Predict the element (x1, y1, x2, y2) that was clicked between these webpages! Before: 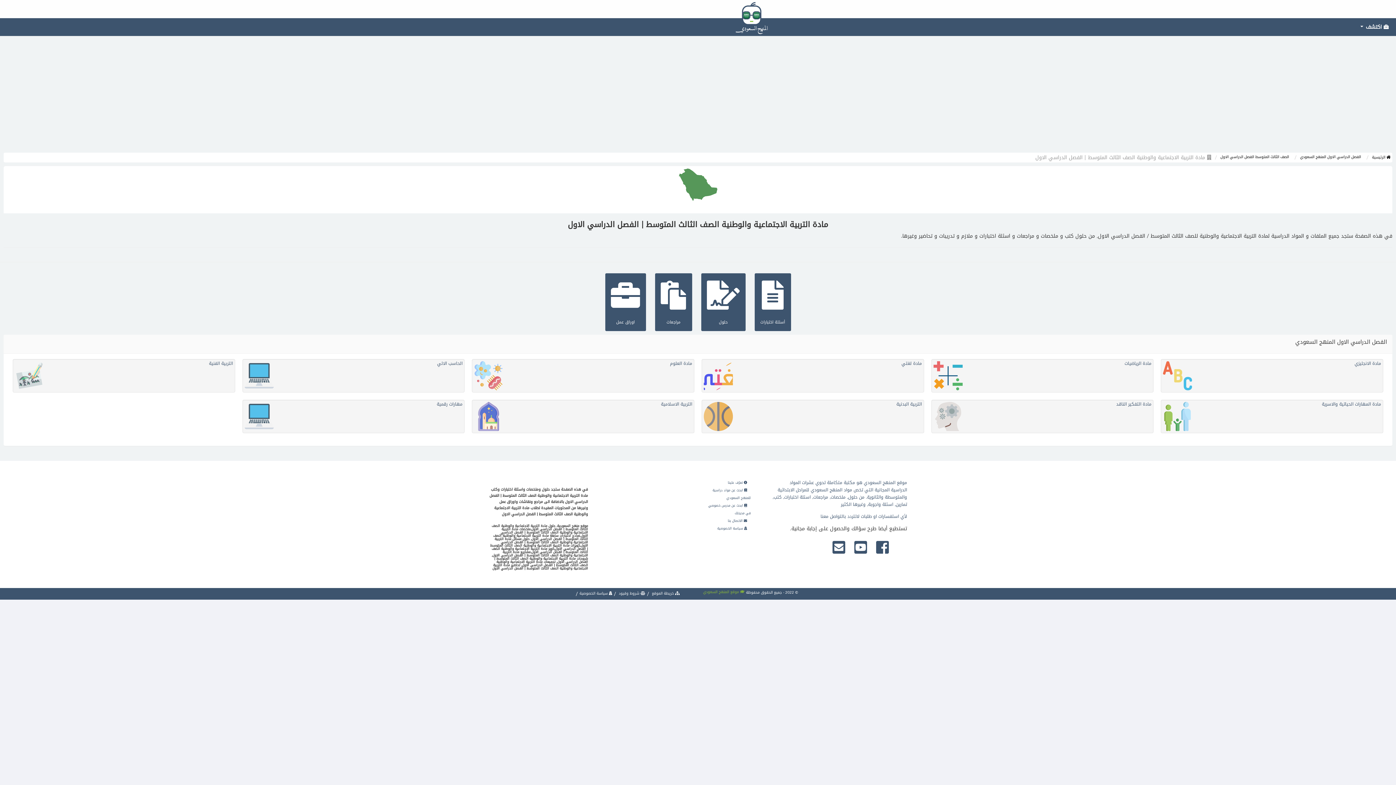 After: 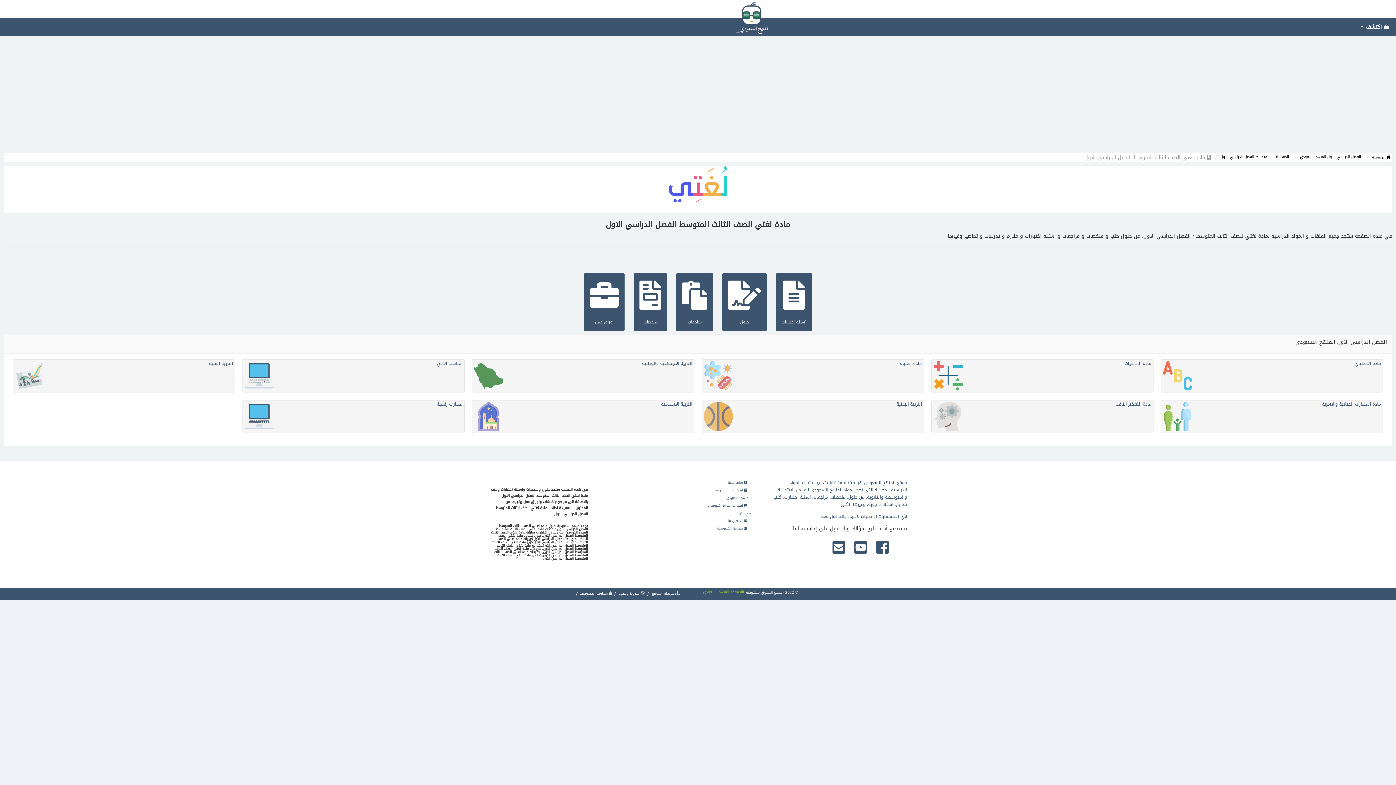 Action: bbox: (736, 361, 922, 366) label: مادة لغتي